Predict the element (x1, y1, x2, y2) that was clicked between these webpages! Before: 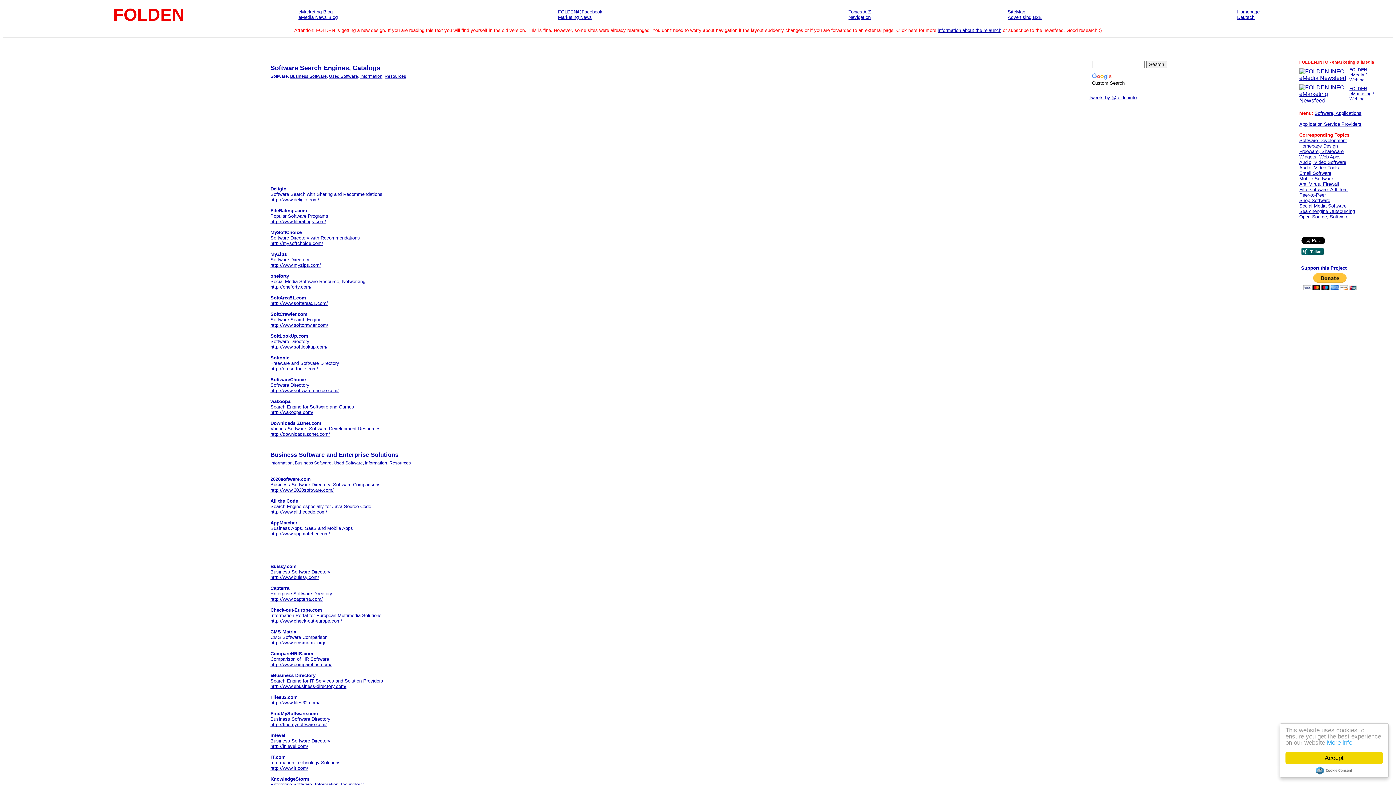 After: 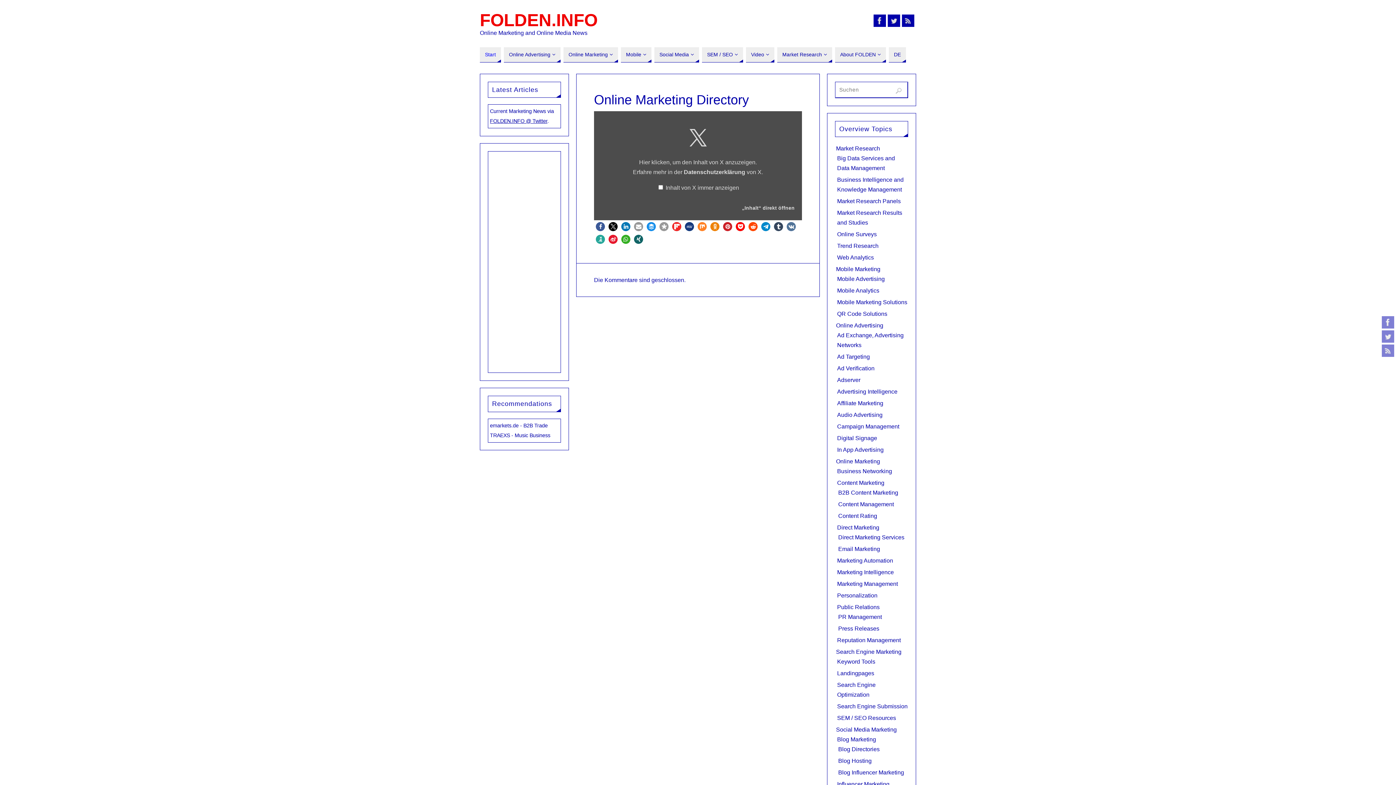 Action: bbox: (1299, 97, 1348, 103)